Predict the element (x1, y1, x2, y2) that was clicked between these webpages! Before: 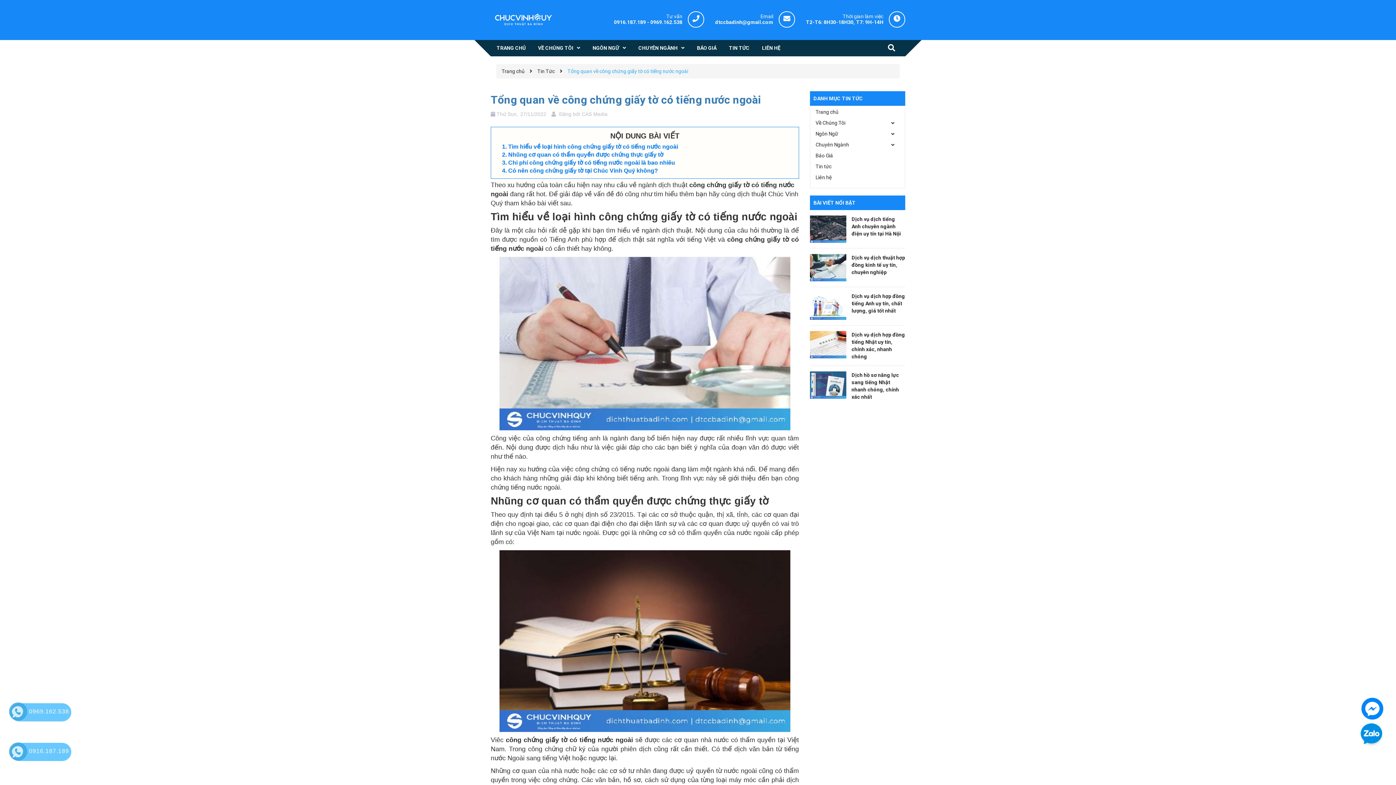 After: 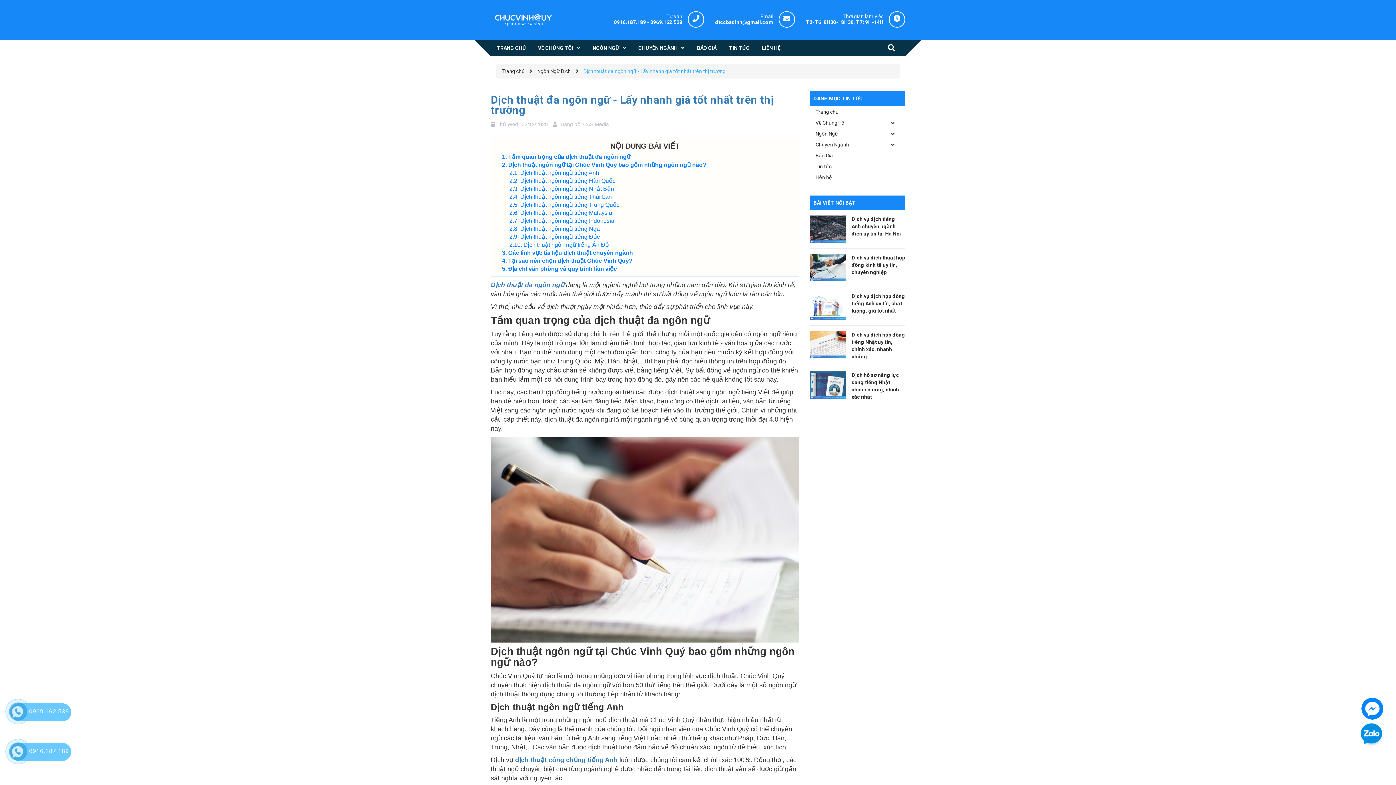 Action: bbox: (815, 128, 899, 138) label: Ngôn Ngữ